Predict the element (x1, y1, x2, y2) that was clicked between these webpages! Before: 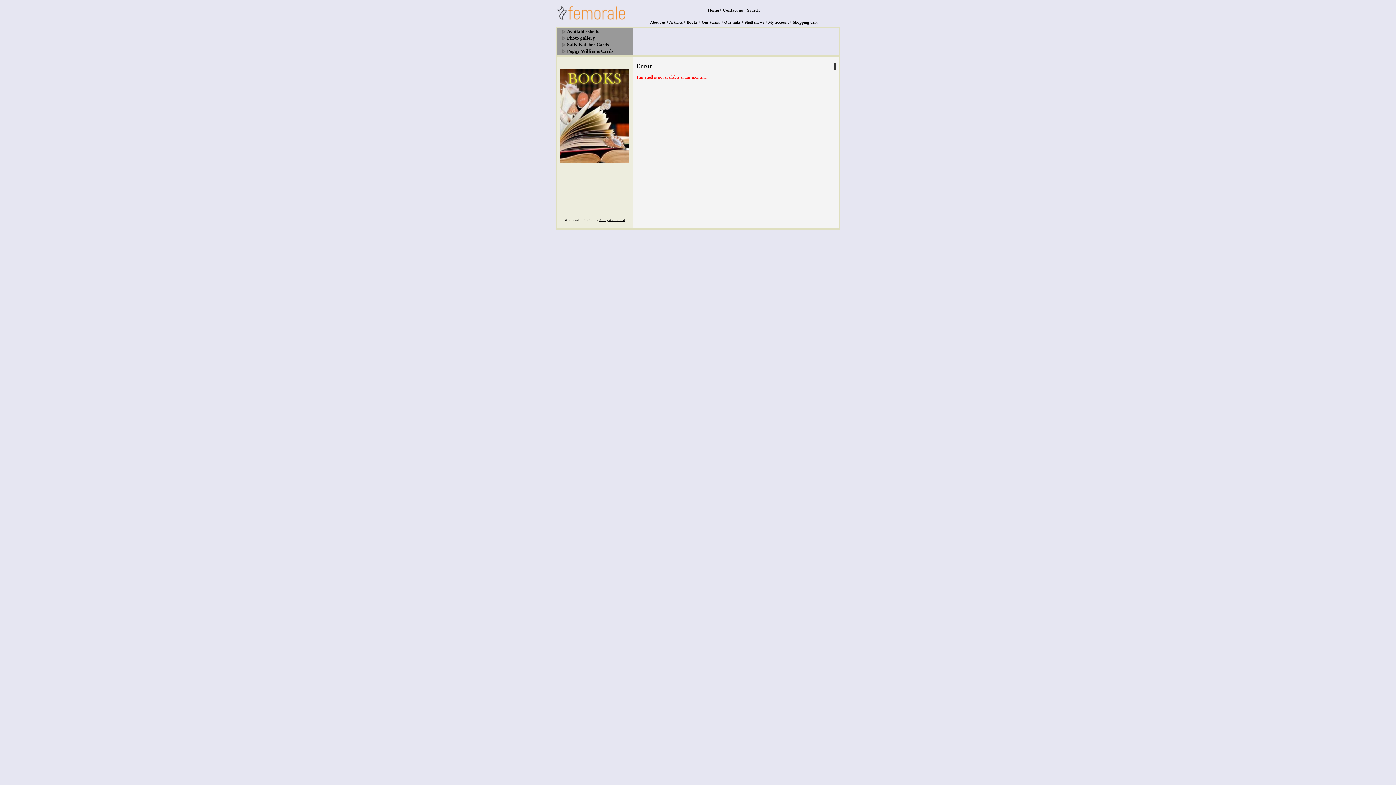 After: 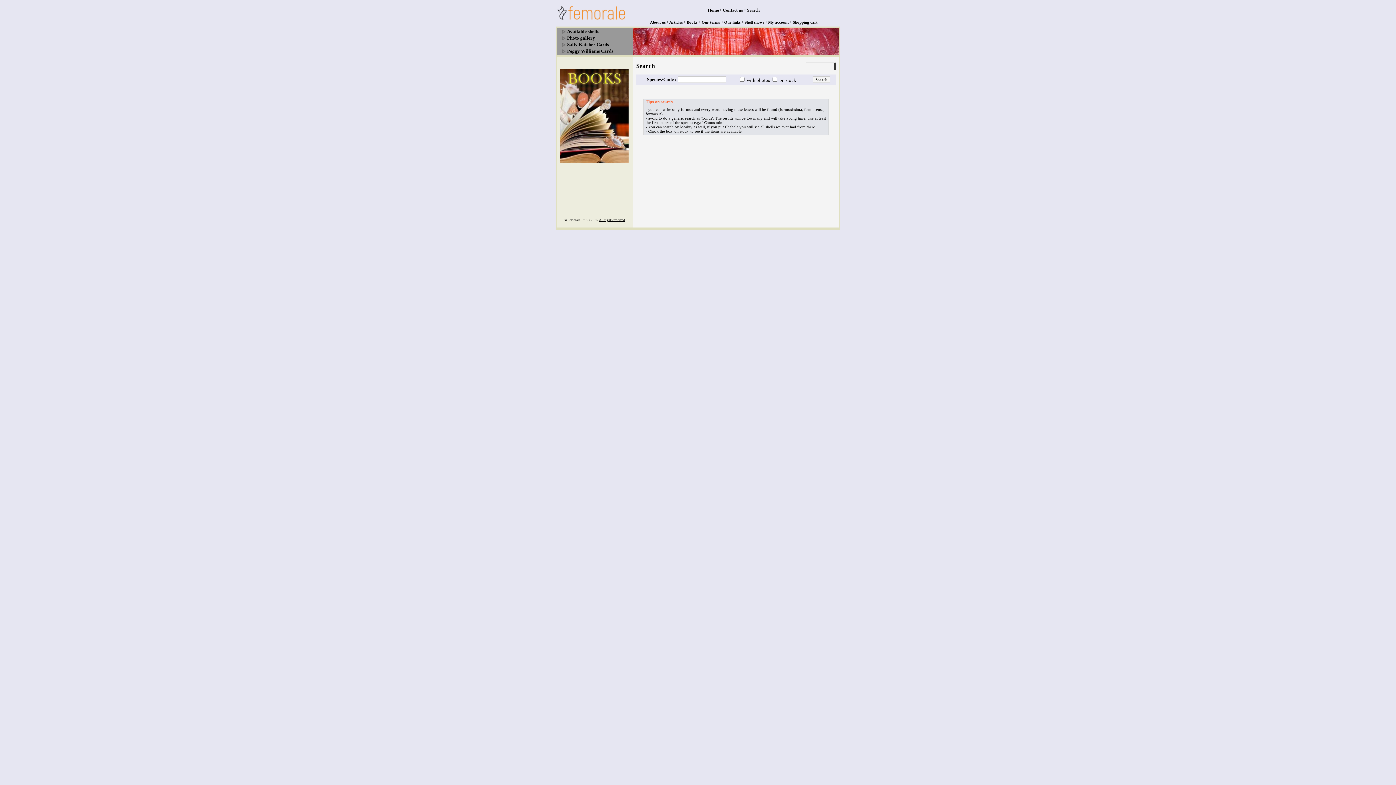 Action: label: Search bbox: (747, 7, 760, 12)